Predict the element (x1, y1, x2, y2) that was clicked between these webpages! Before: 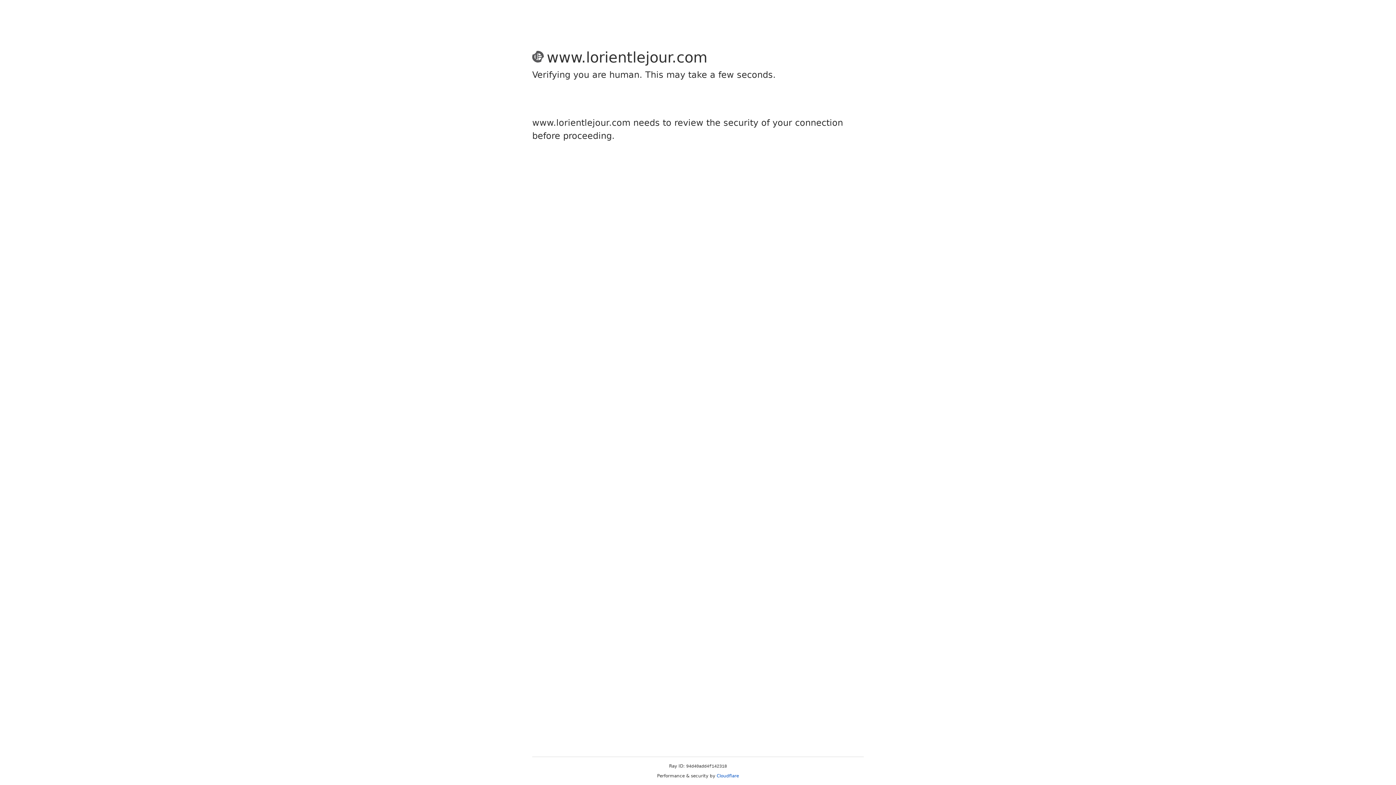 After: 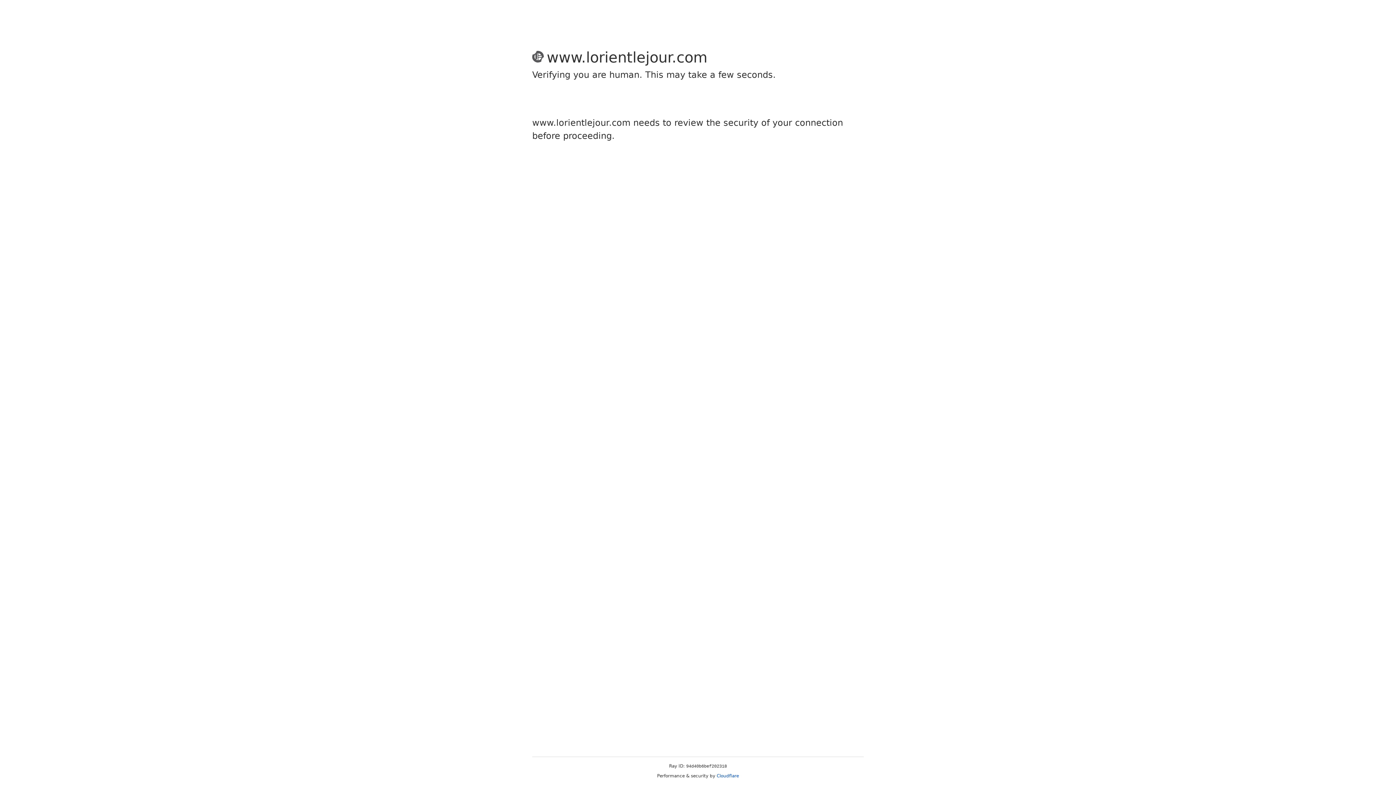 Action: label: Cloudflare bbox: (716, 773, 739, 778)